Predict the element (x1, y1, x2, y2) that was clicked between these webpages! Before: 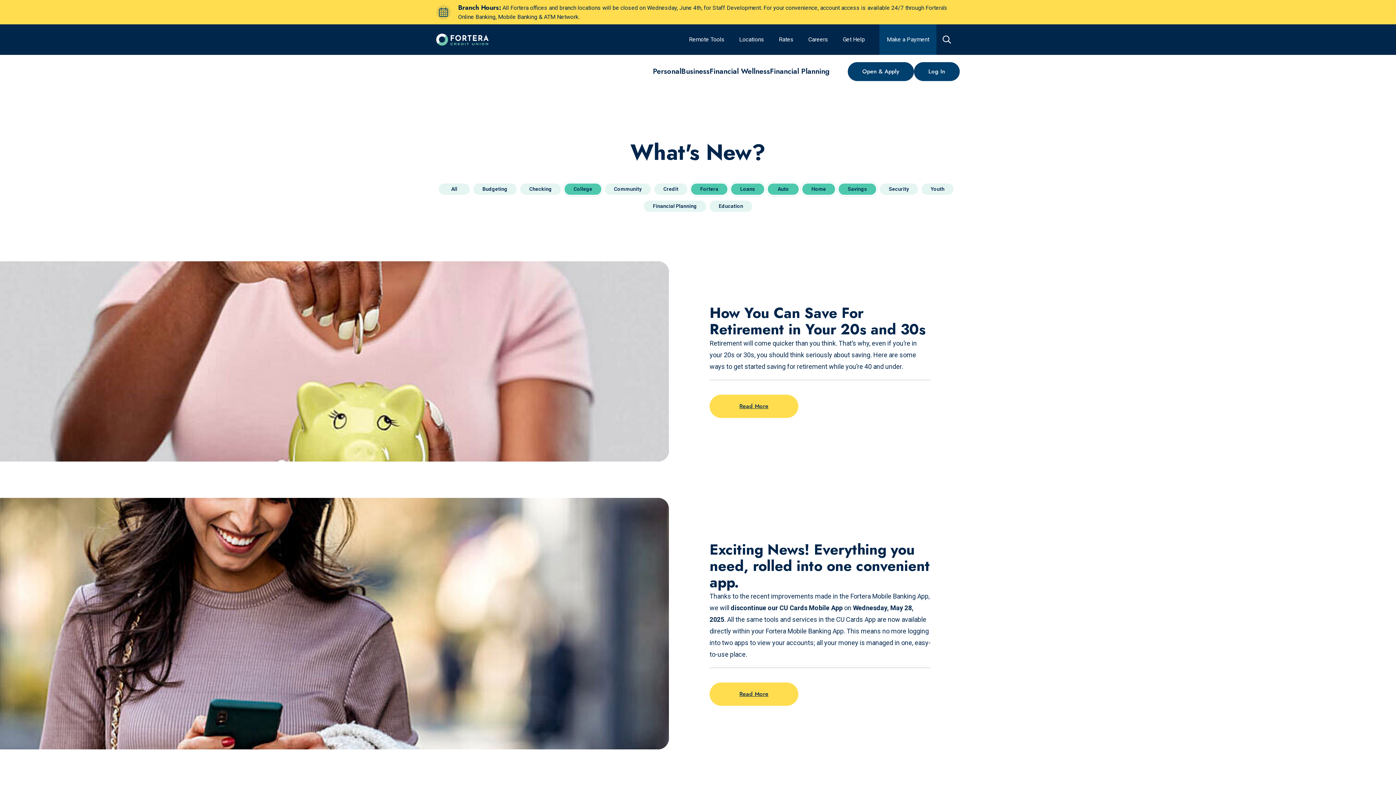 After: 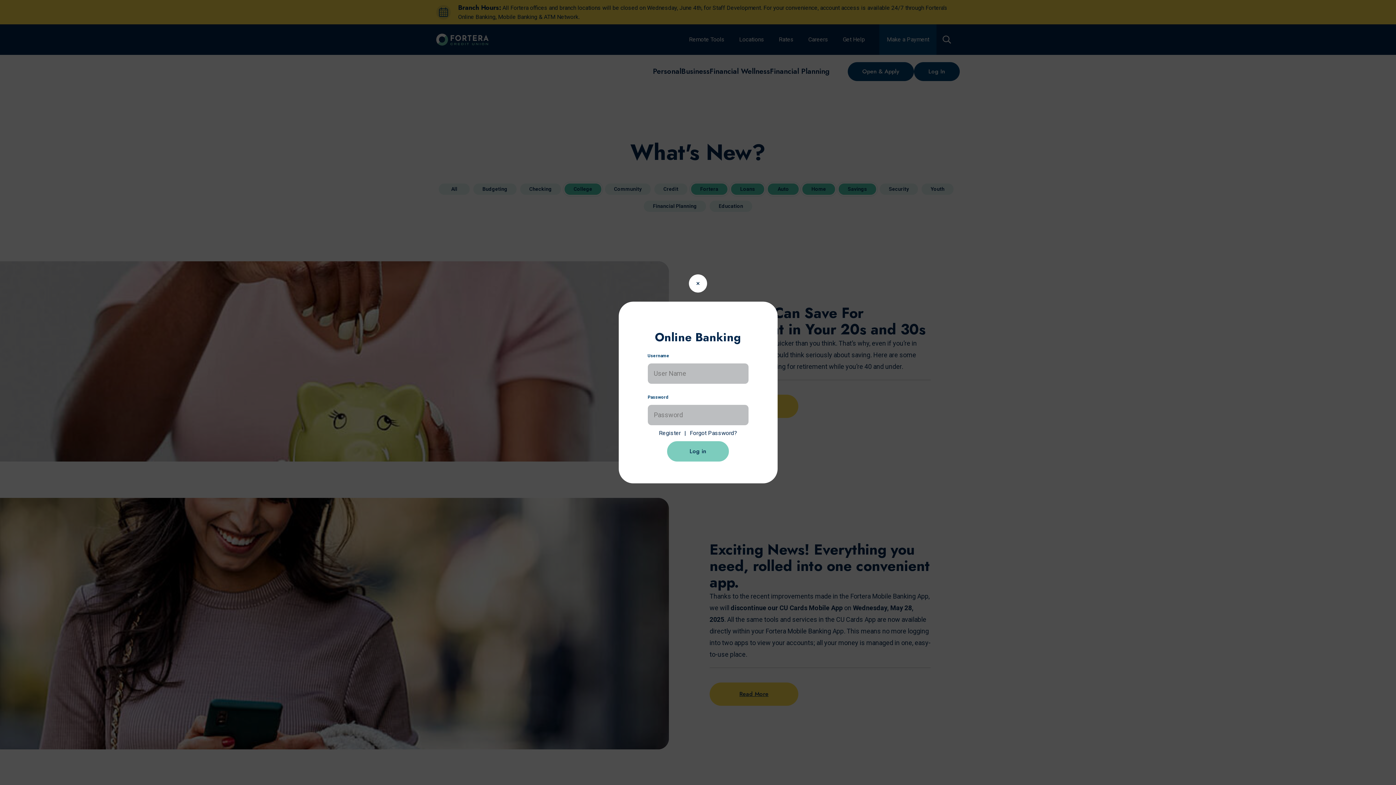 Action: bbox: (914, 65, 960, 84) label: Log In